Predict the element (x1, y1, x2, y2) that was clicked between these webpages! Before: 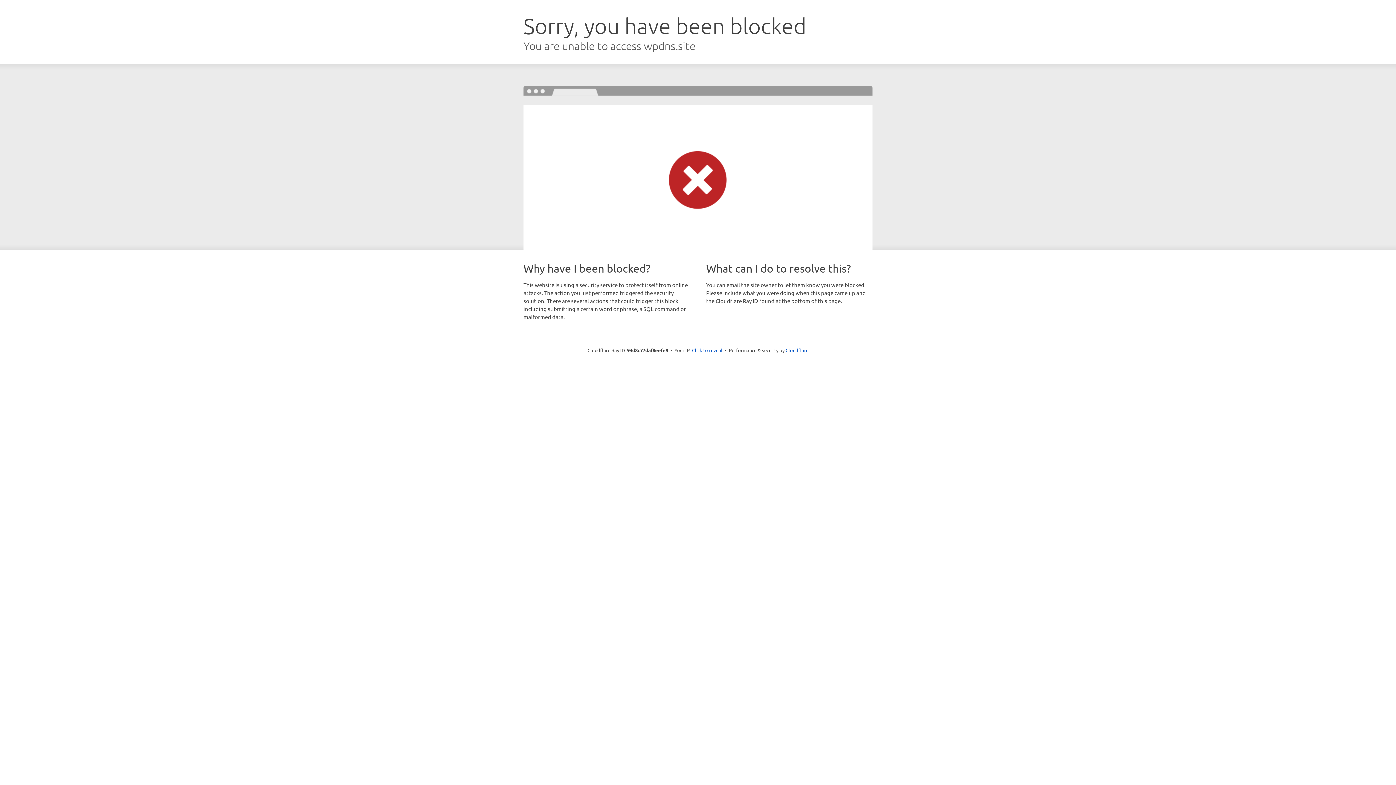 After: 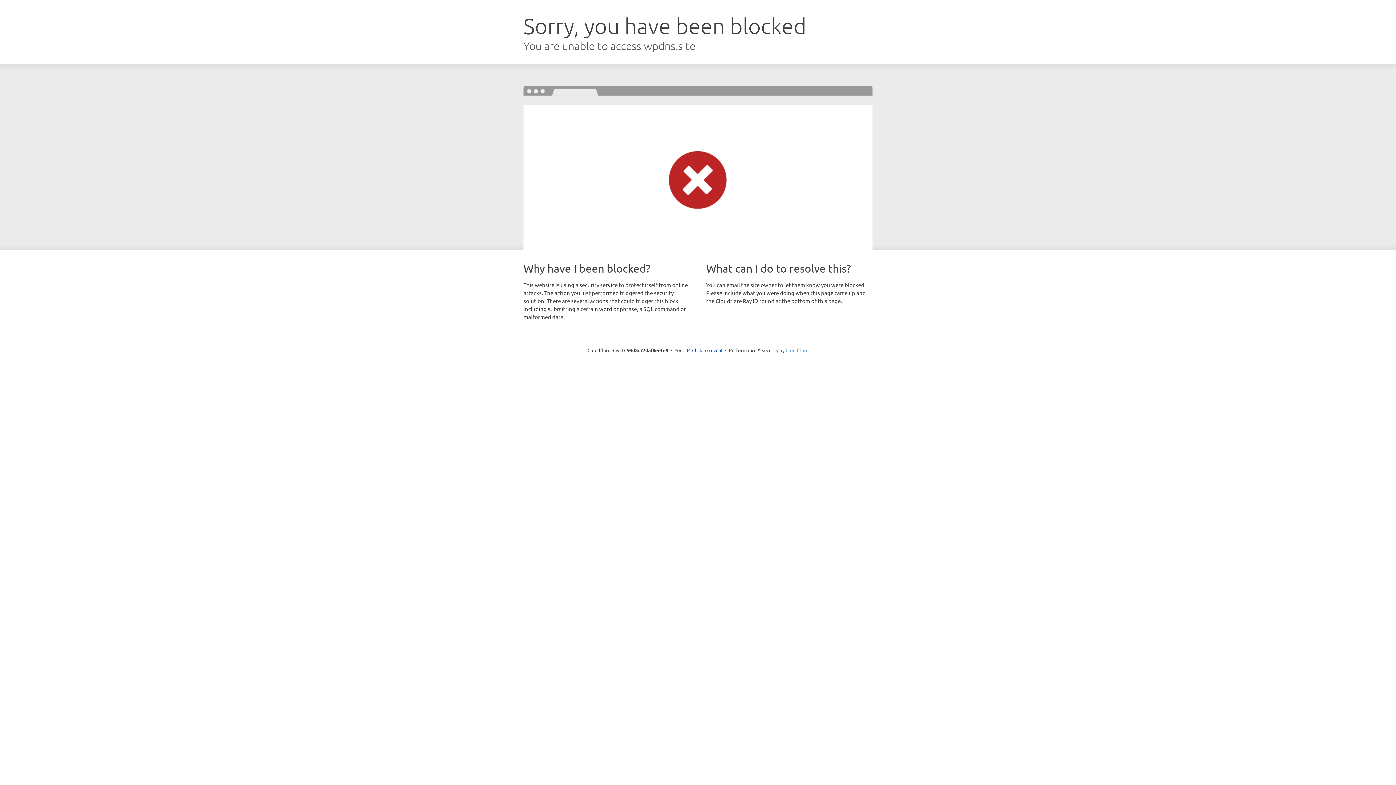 Action: label: Cloudflare bbox: (785, 347, 808, 353)